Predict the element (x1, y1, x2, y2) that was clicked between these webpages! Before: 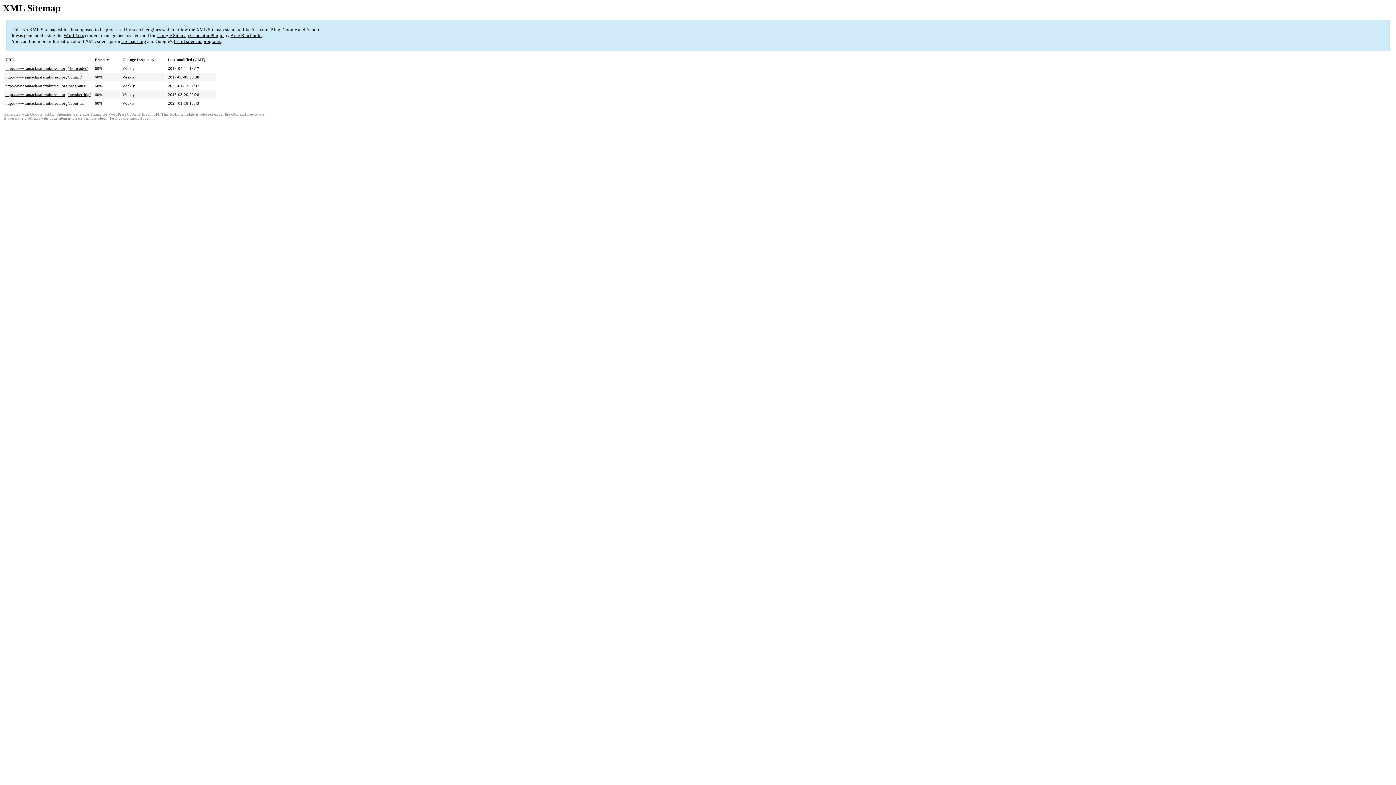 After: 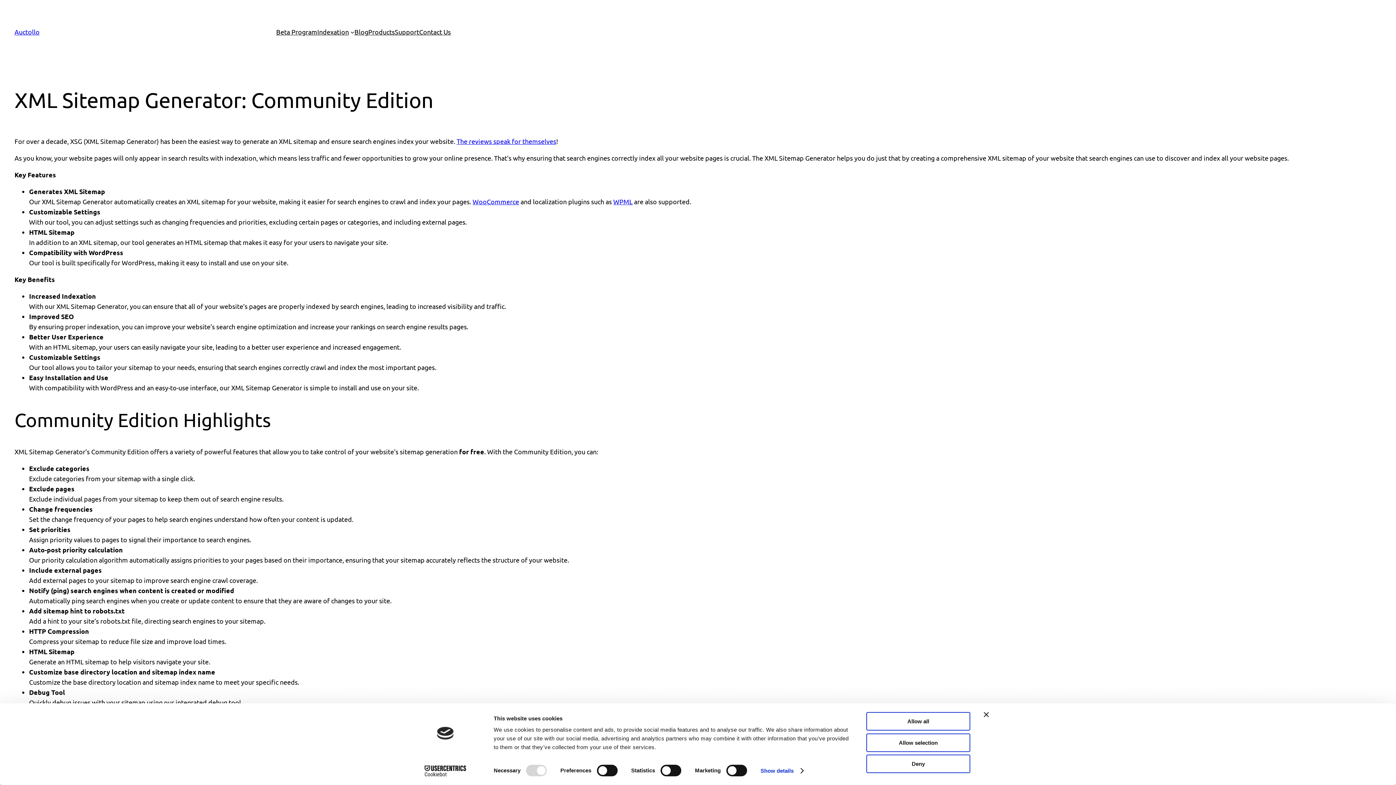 Action: bbox: (30, 112, 126, 116) label: Google (XML) Sitemaps Generator Plugin for WordPress